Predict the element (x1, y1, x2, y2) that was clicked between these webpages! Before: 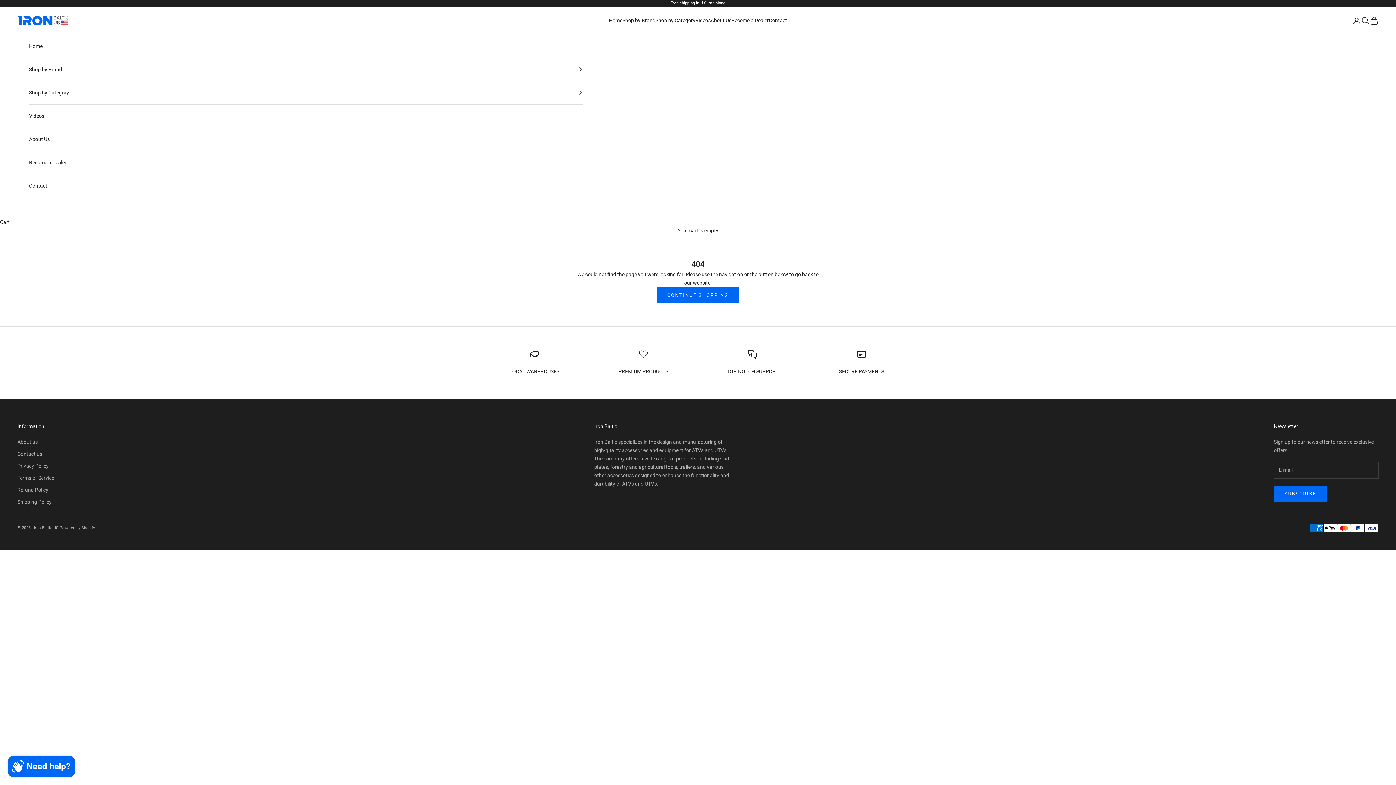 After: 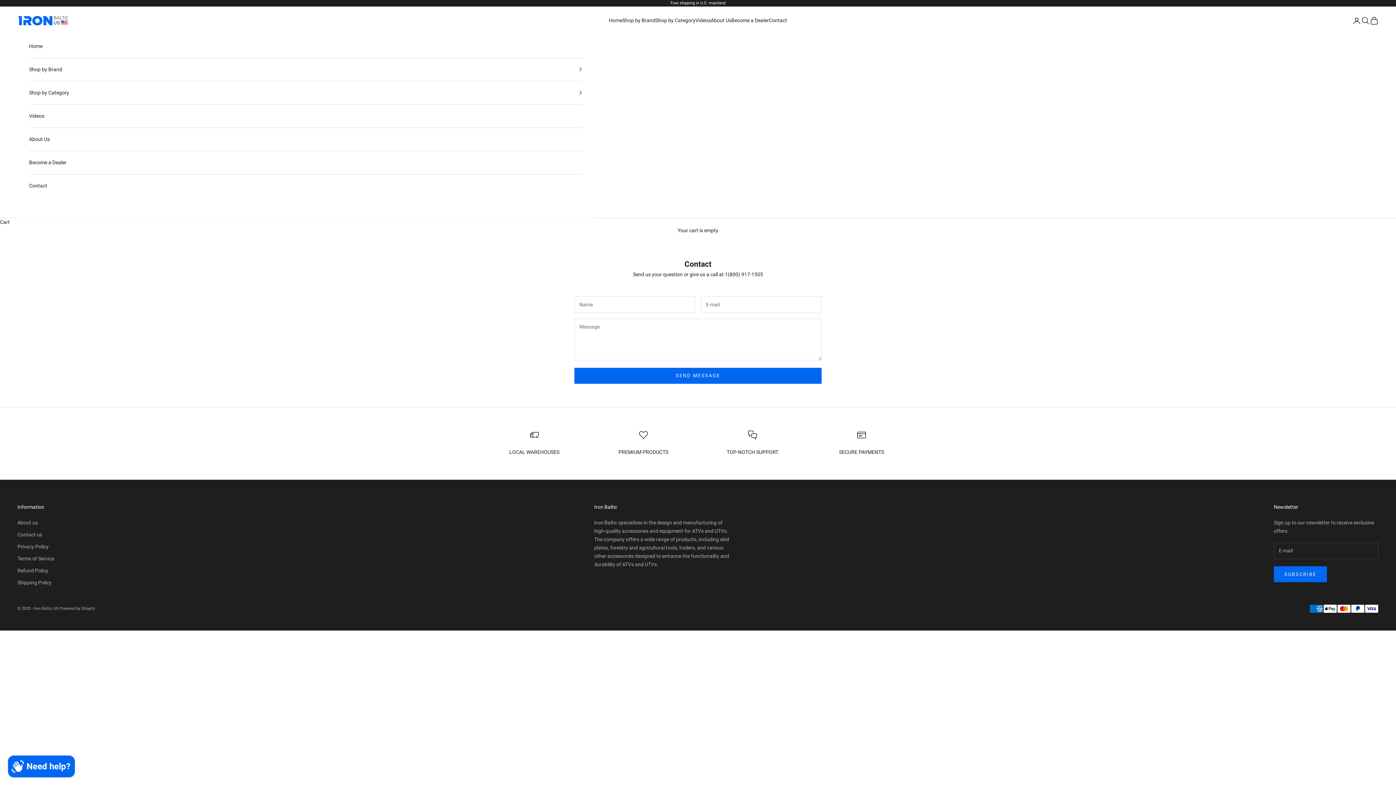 Action: label: Contact bbox: (29, 174, 582, 197)